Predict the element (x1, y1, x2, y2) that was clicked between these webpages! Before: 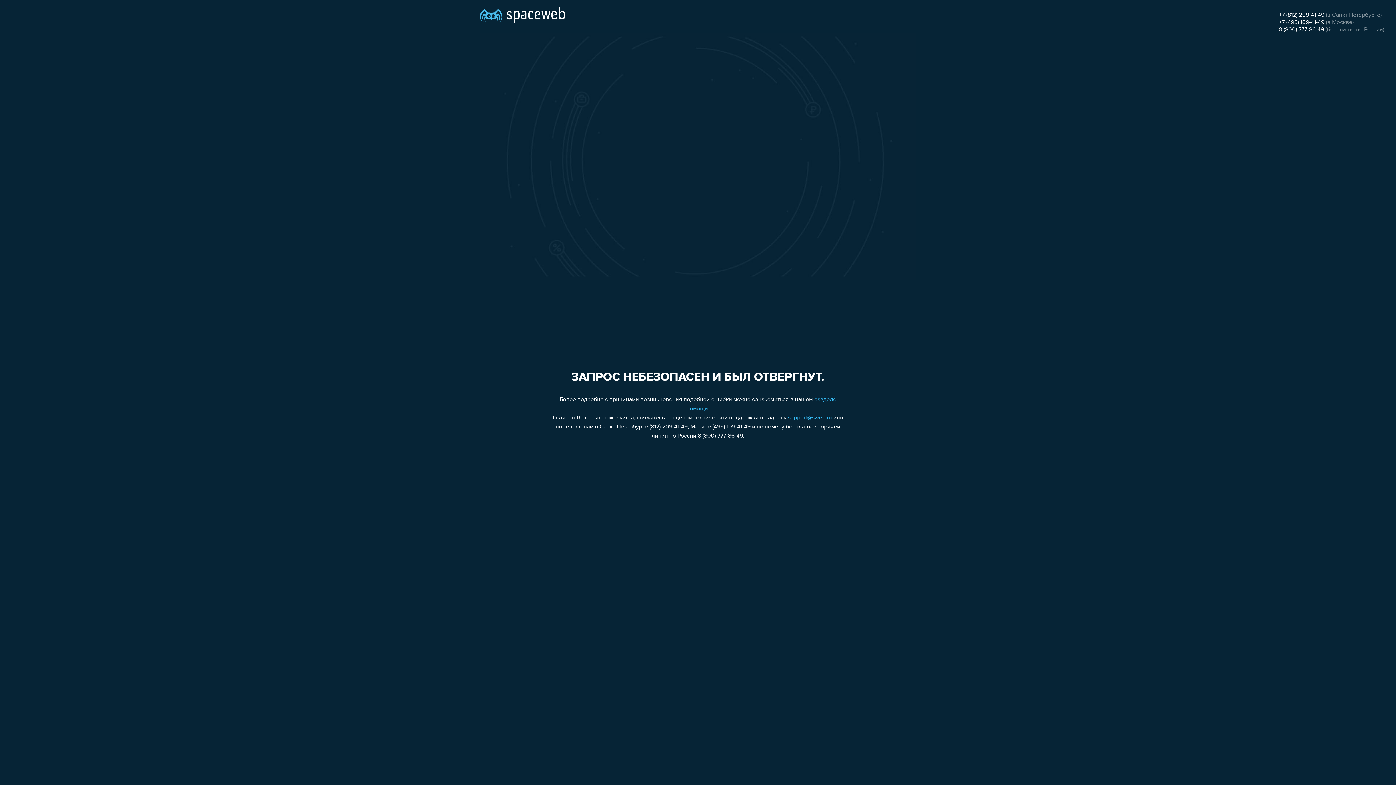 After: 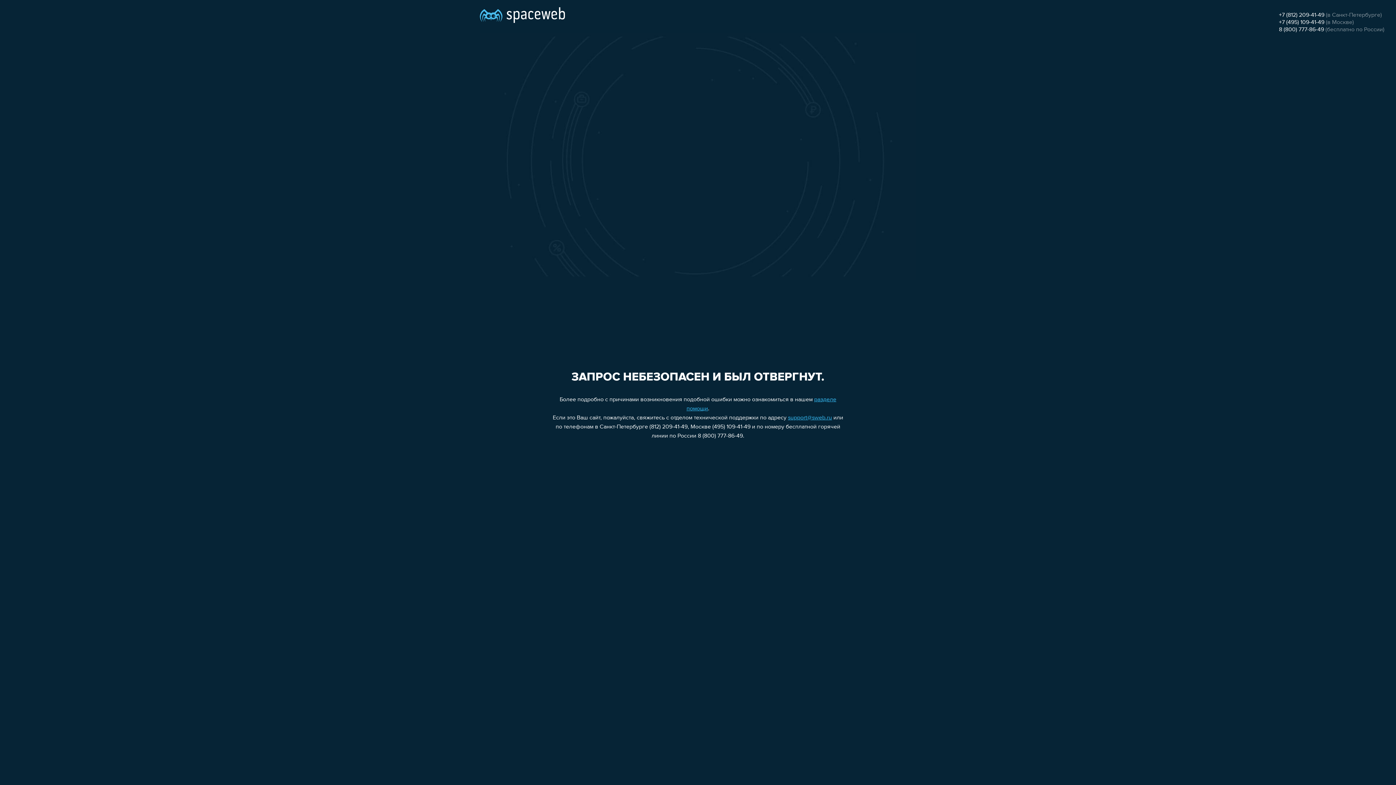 Action: bbox: (1279, 26, 1324, 32) label: 8 (800) 777-86-49